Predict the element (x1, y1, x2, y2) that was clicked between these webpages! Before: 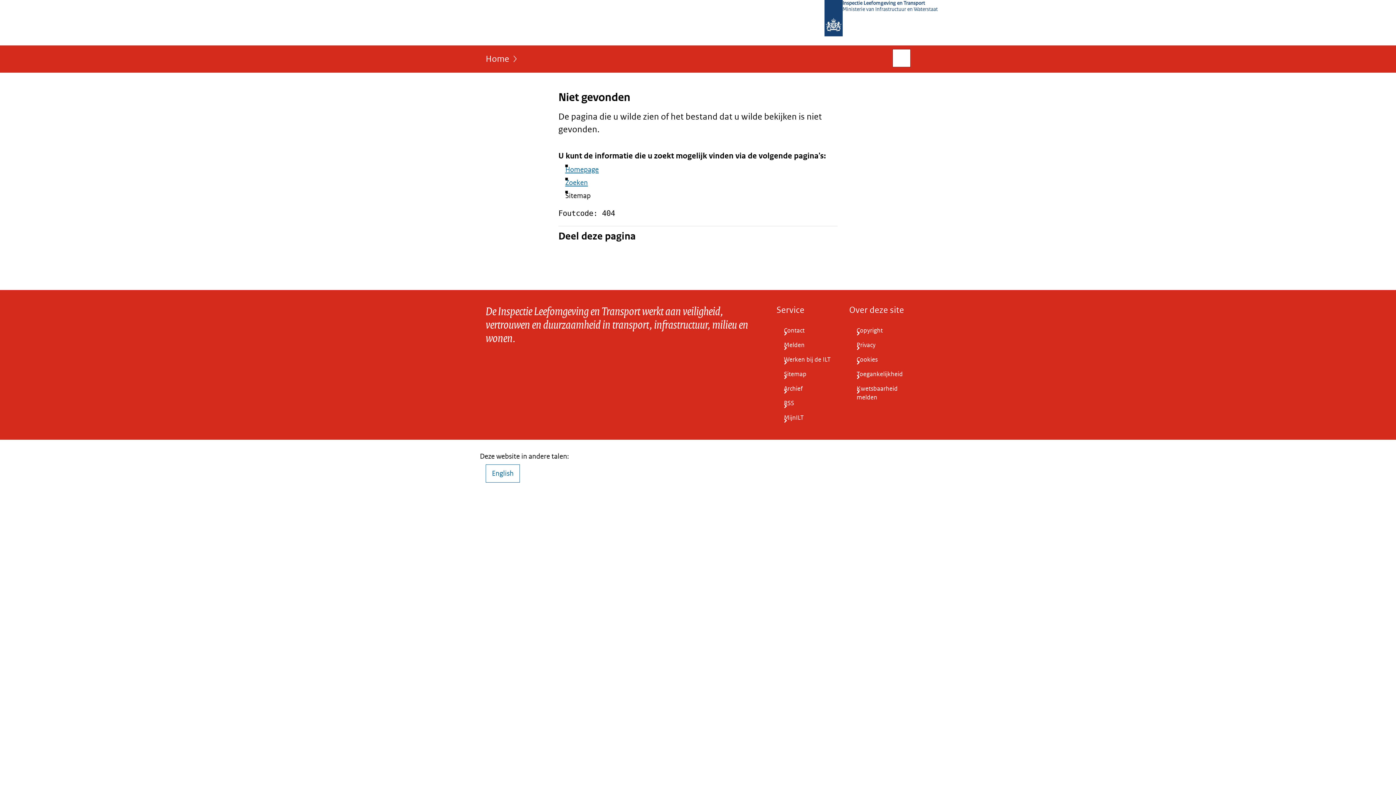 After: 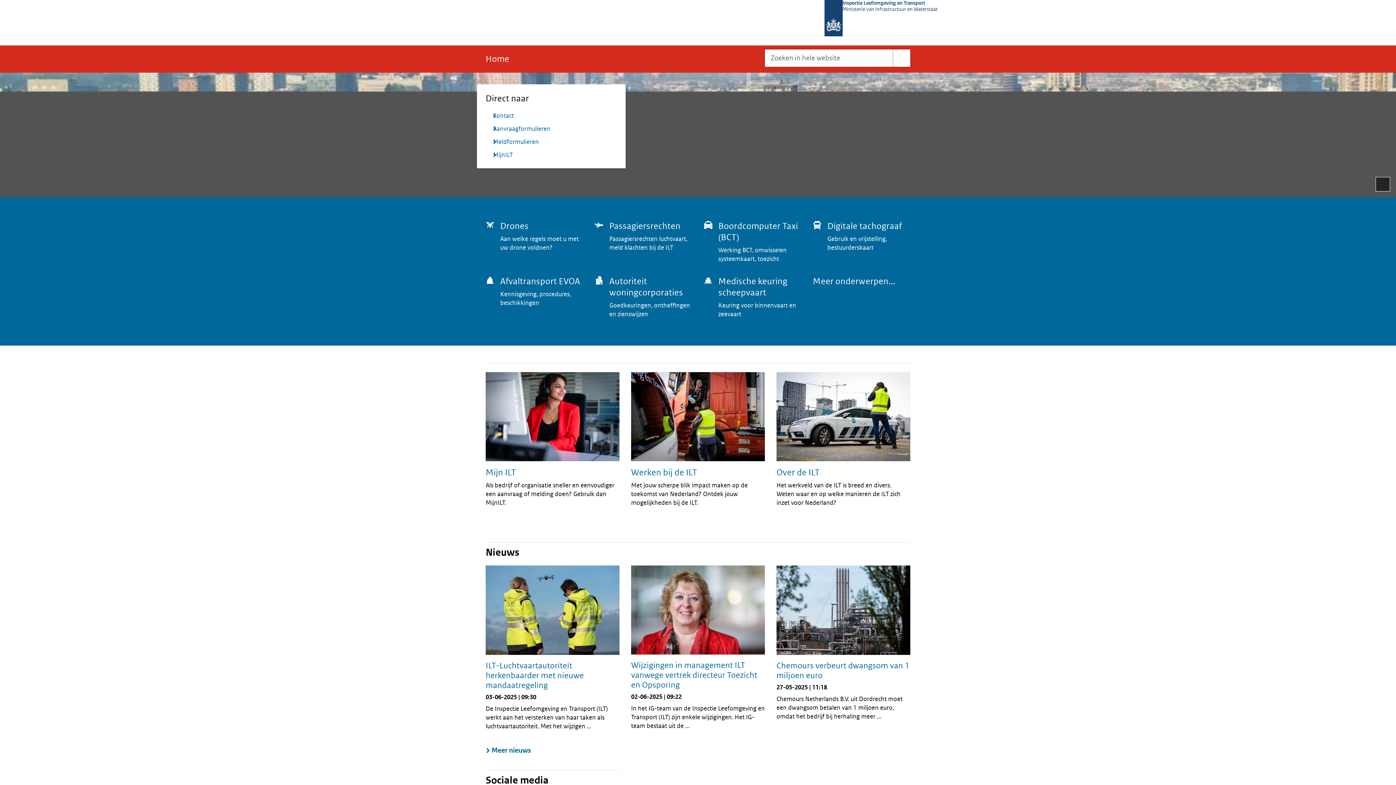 Action: bbox: (485, 54, 509, 68) label: Home